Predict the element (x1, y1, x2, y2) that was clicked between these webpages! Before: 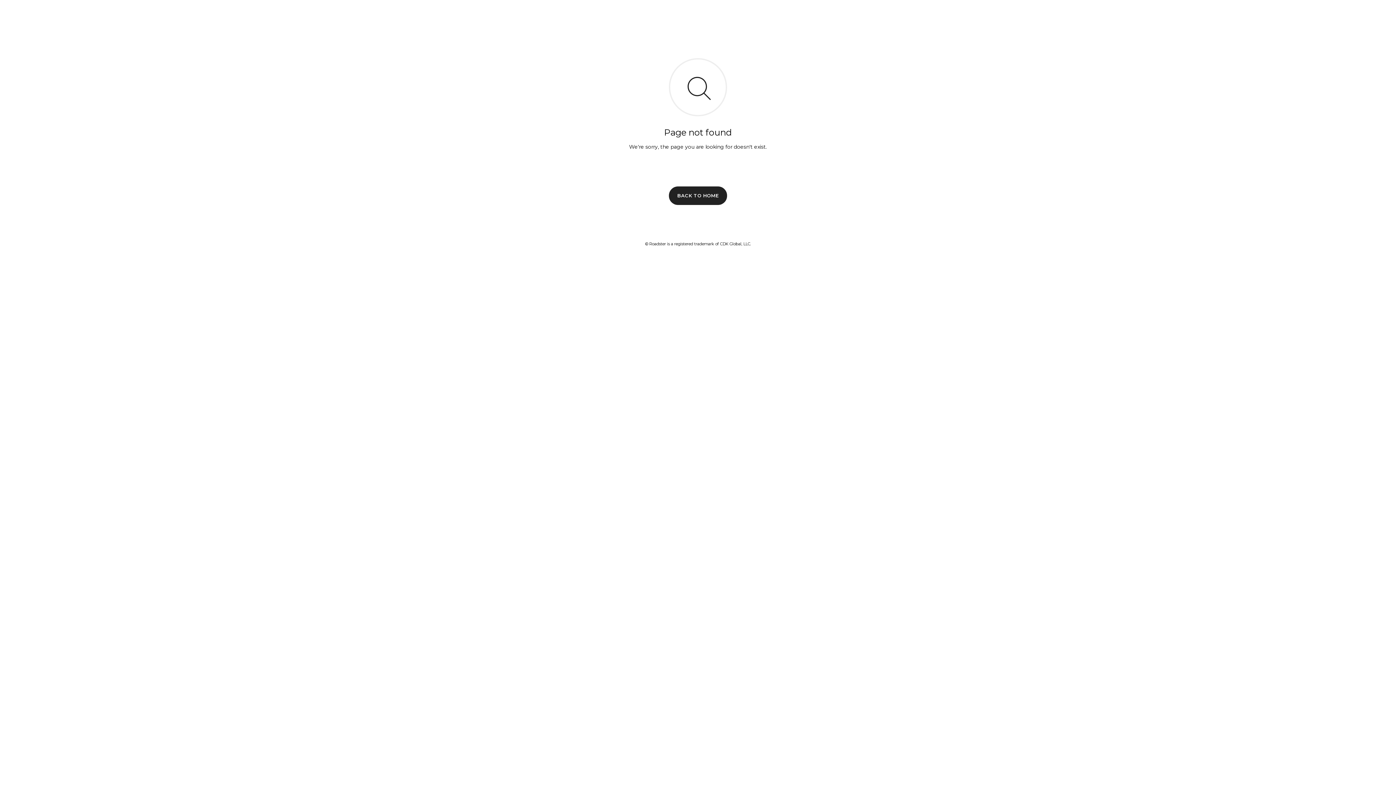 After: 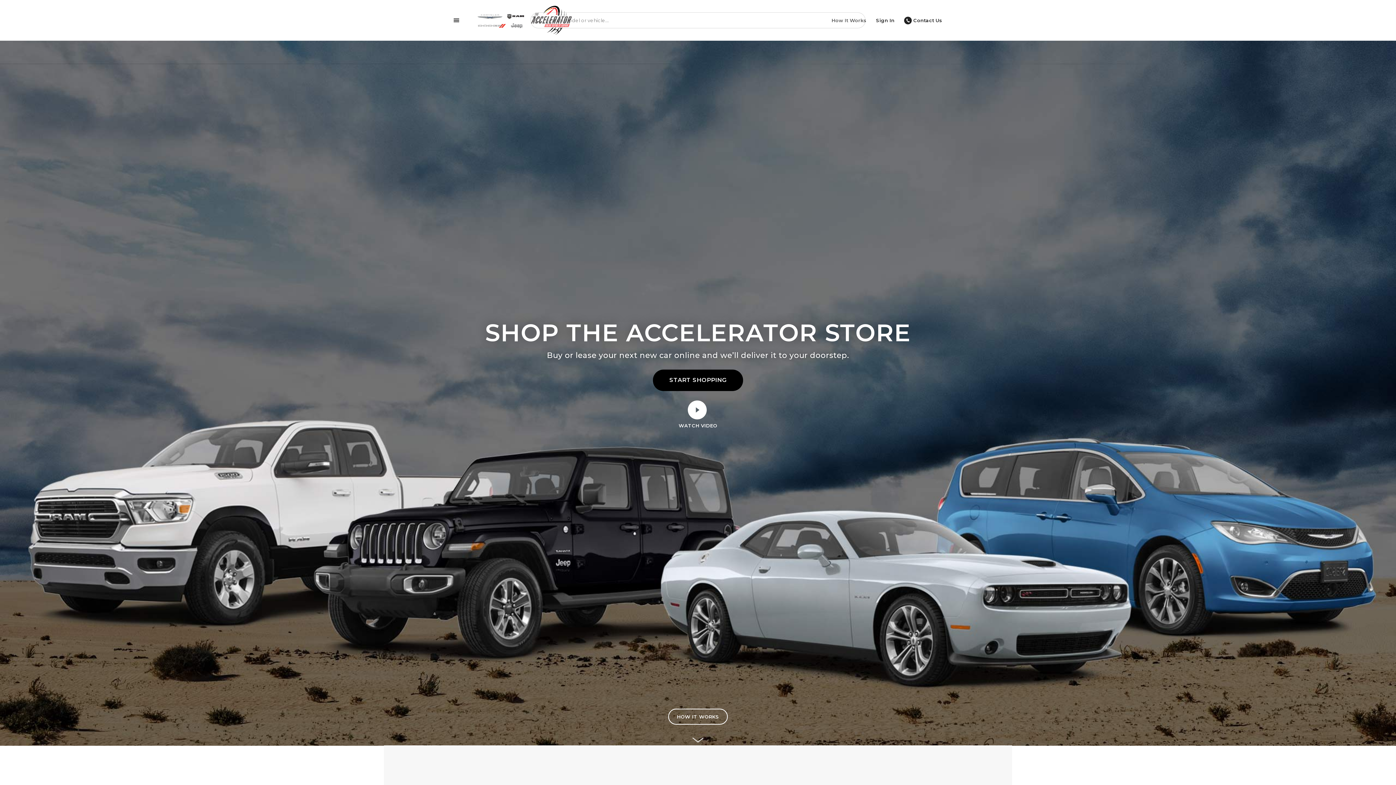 Action: label: BACK TO HOME bbox: (669, 186, 727, 204)